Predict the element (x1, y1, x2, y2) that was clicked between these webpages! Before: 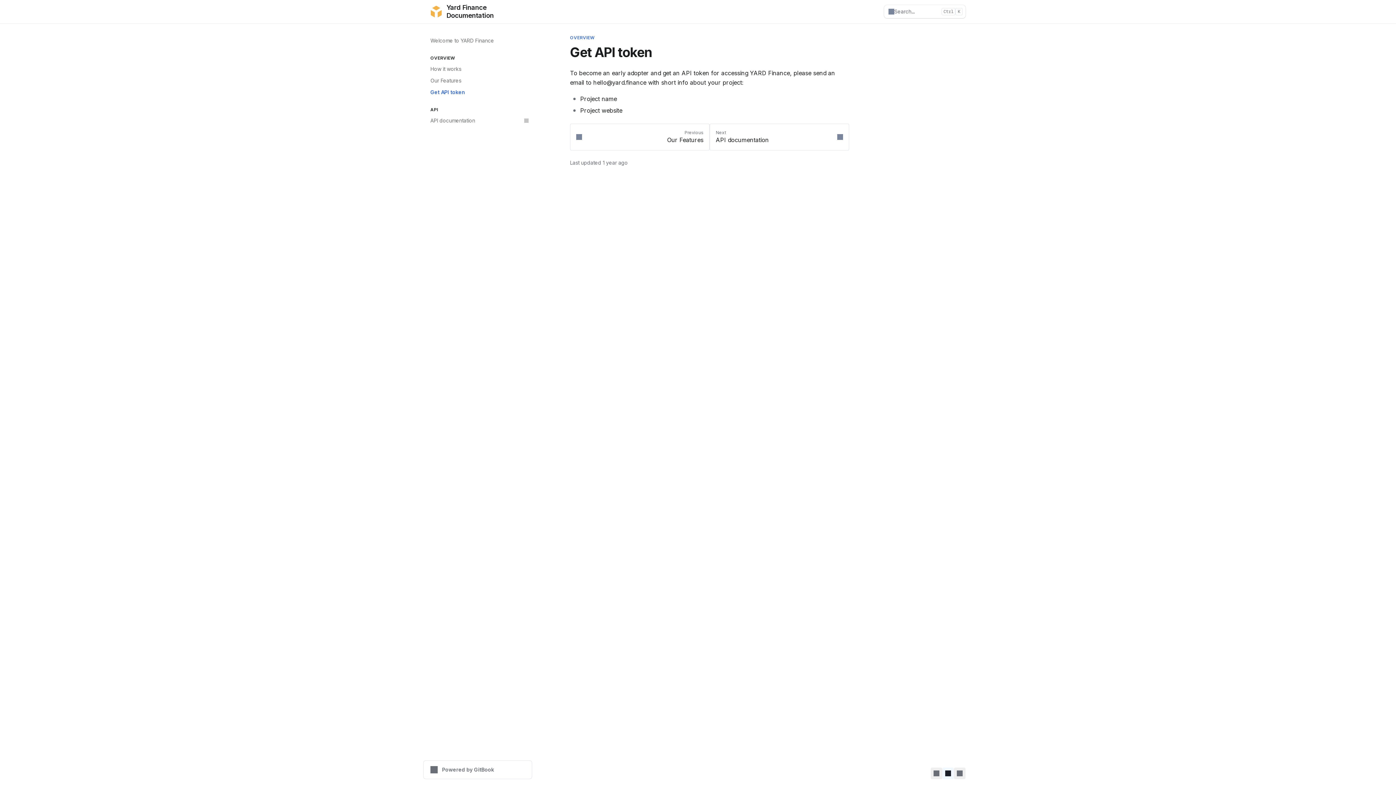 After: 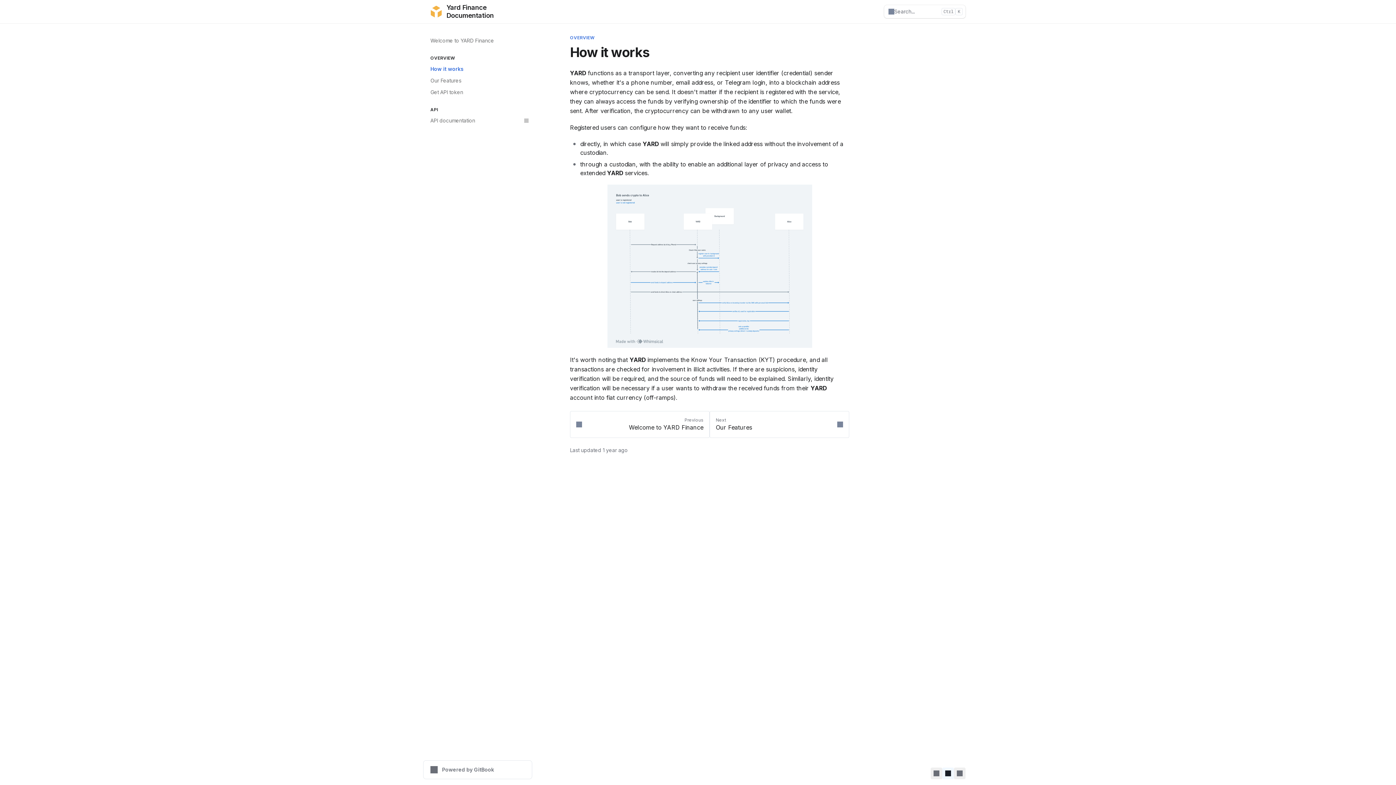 Action: bbox: (570, 34, 594, 40) label: OVERVIEW